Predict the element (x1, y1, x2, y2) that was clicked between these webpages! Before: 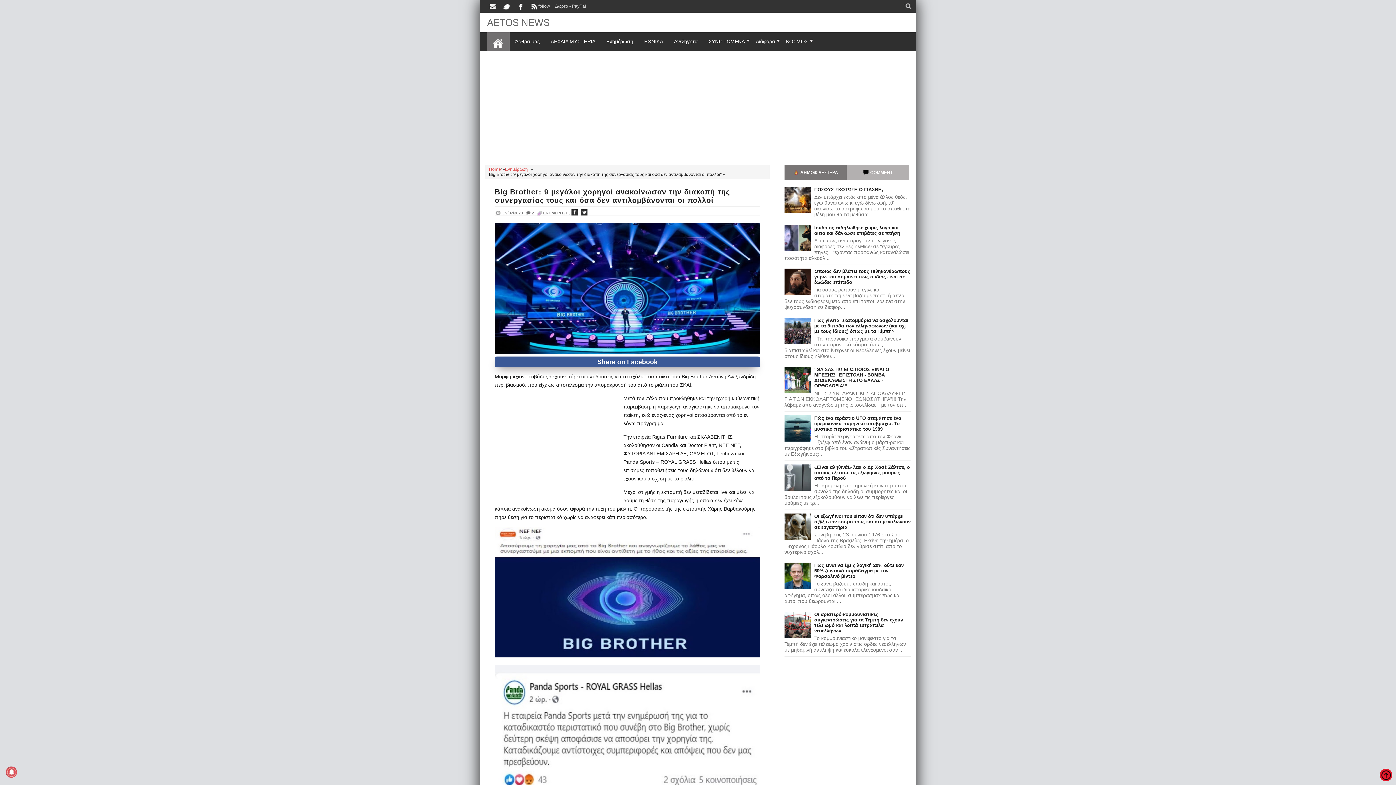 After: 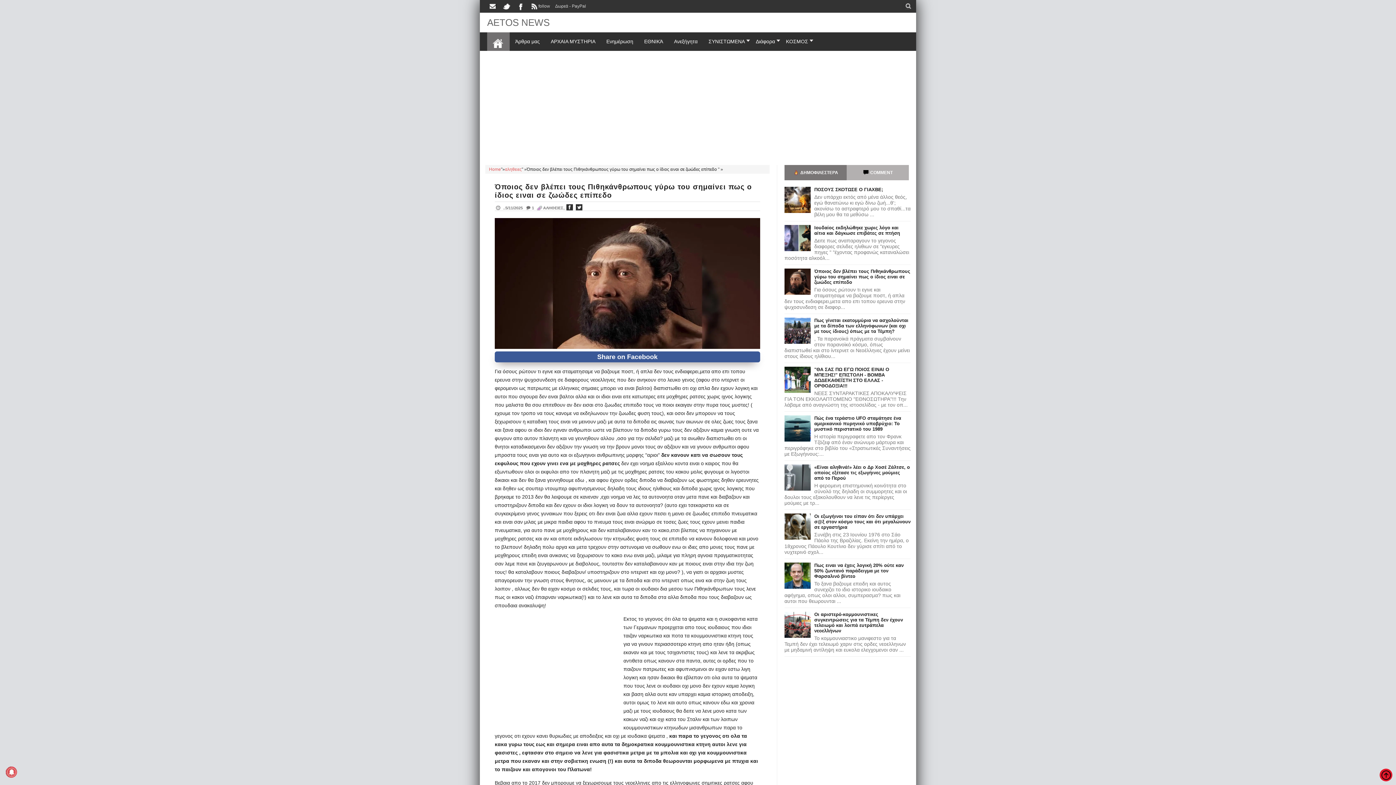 Action: label: Όποιος δεν βλέπει τους Πιθηκάνθρωπους γύρω του σημαίνει πως ο ίδιος ειναι σε ζωώδες επίπεδο bbox: (814, 268, 910, 285)